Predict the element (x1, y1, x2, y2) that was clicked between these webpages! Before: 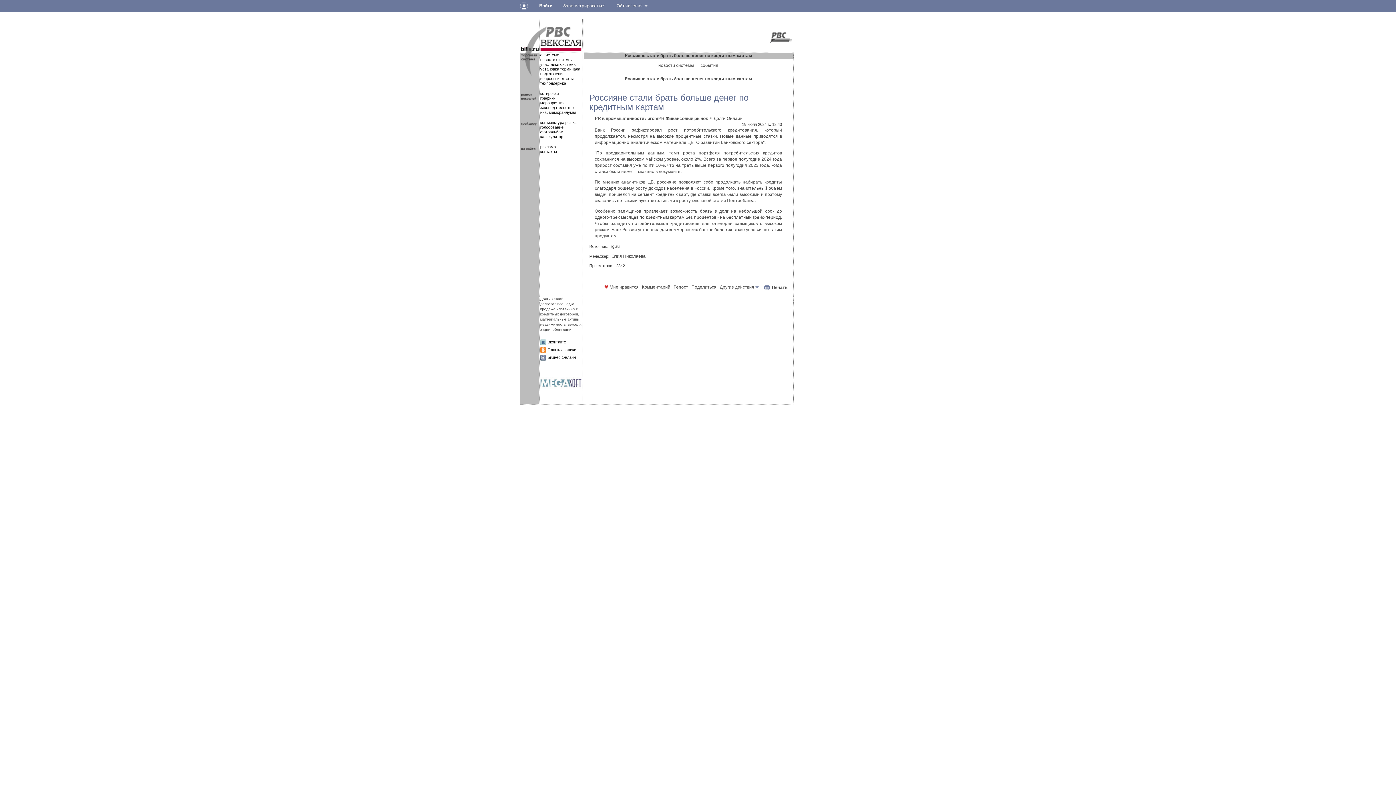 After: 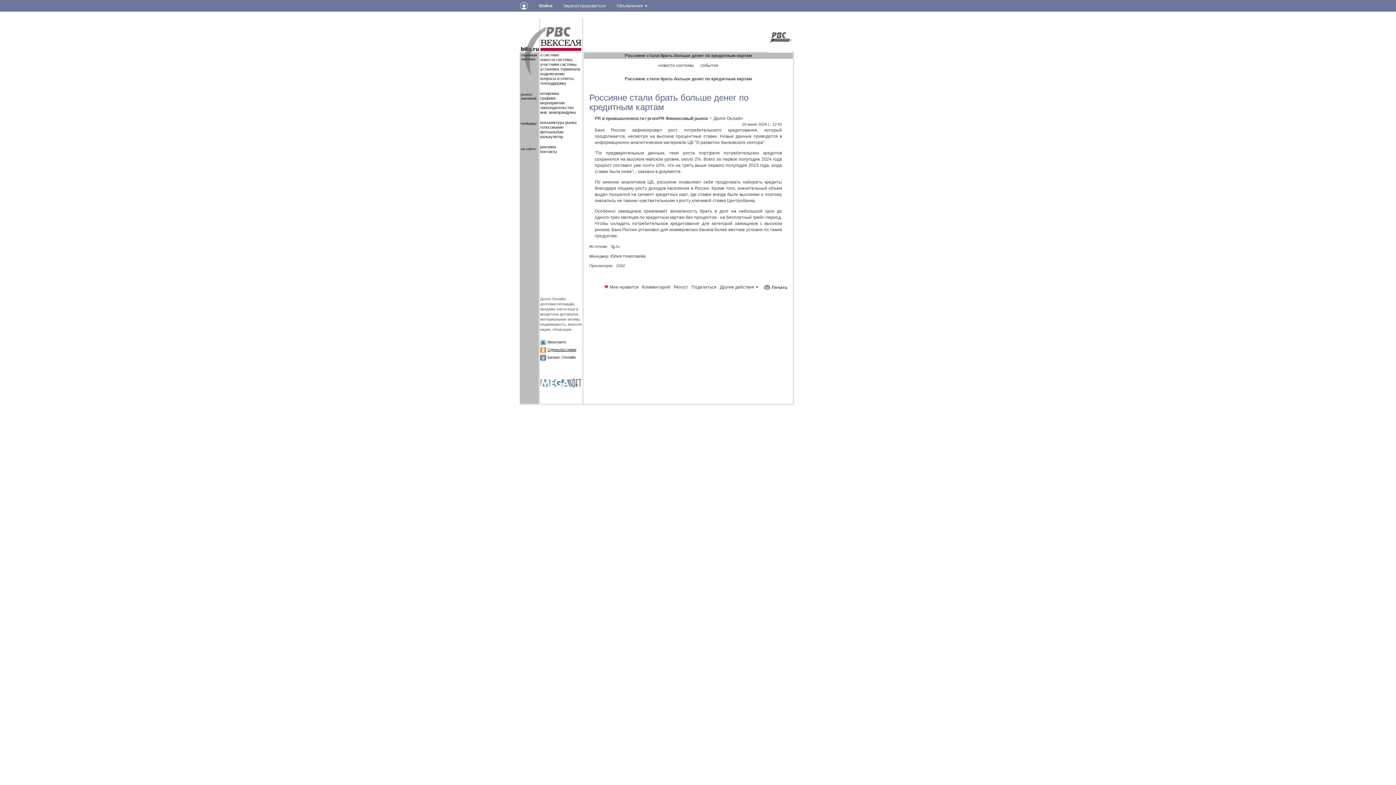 Action: bbox: (547, 347, 576, 352) label: Одноклассники